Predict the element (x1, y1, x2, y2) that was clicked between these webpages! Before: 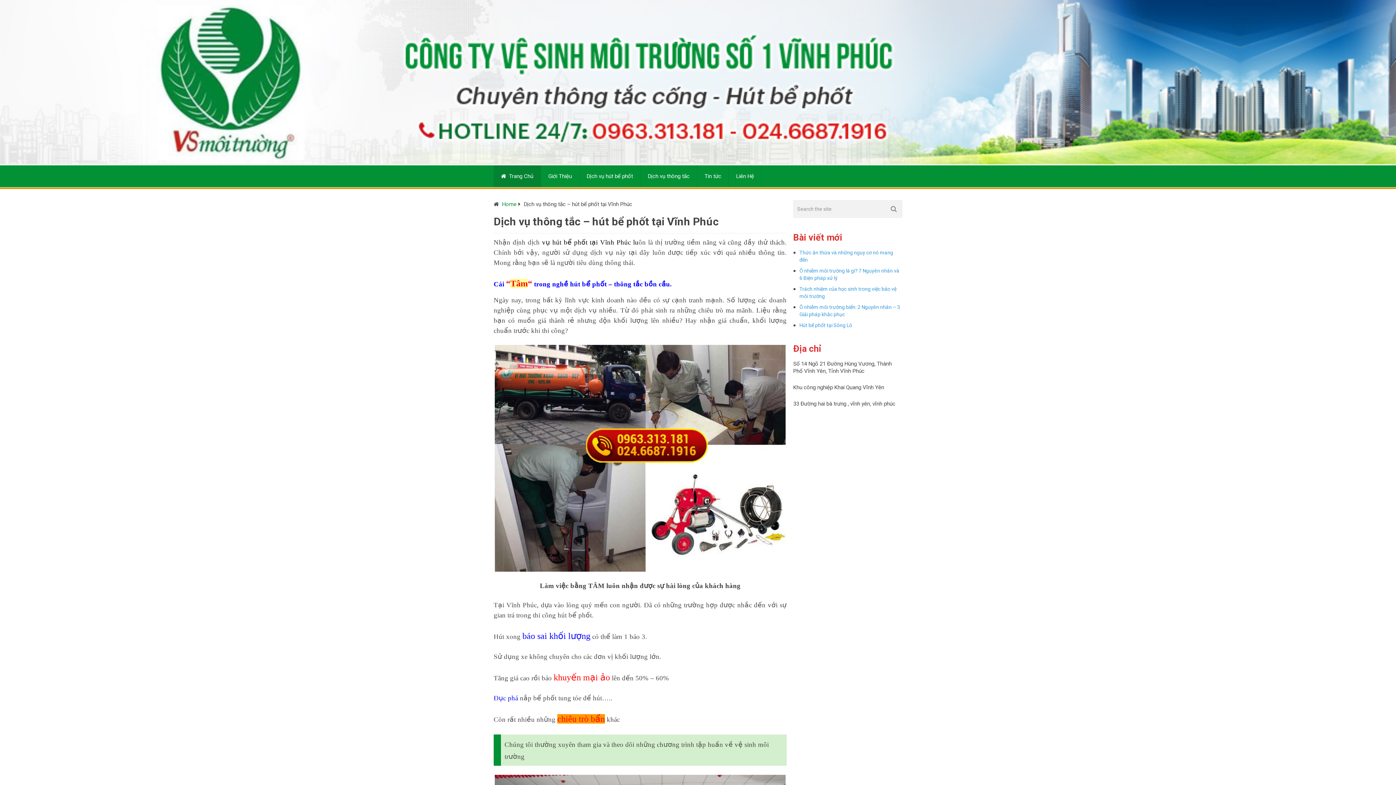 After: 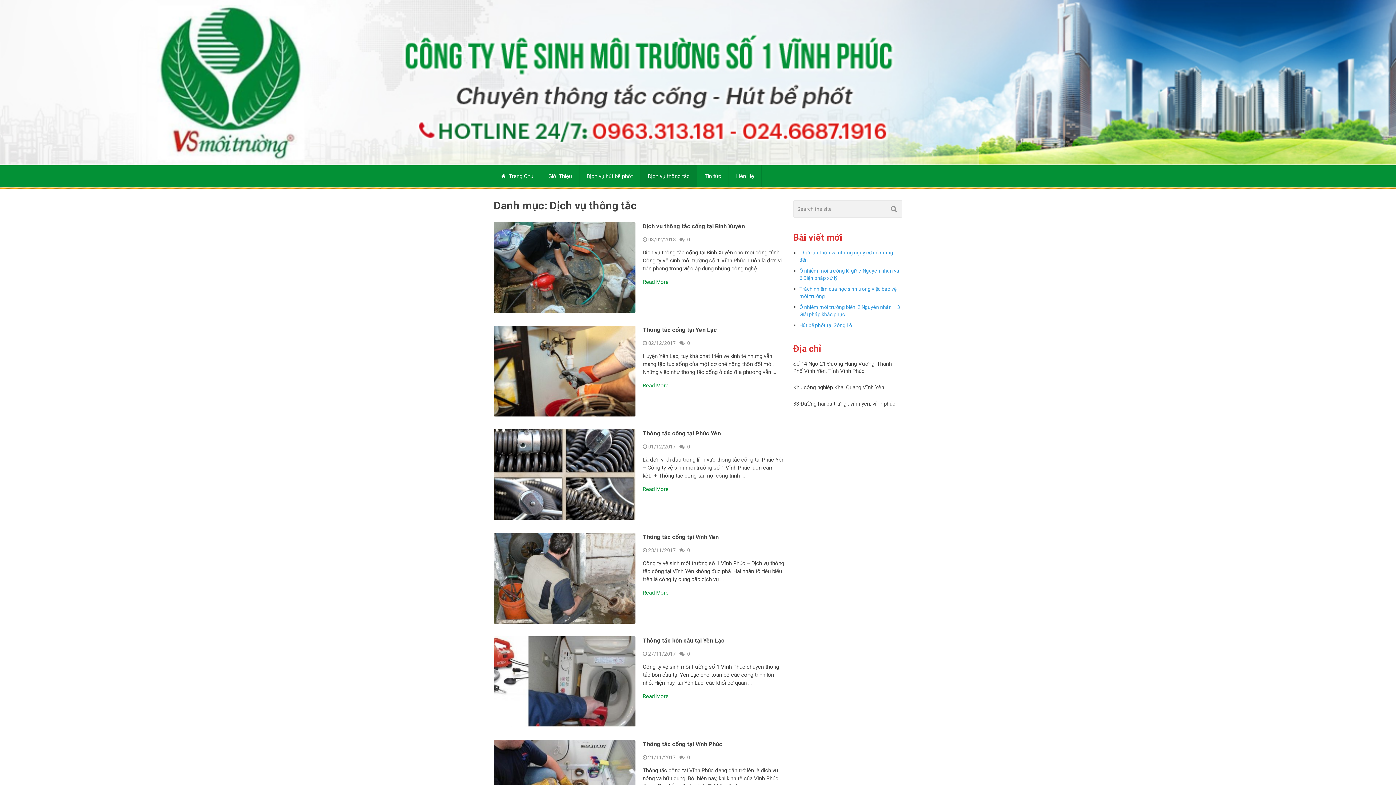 Action: bbox: (640, 165, 697, 187) label: Dịch vụ thông tắc